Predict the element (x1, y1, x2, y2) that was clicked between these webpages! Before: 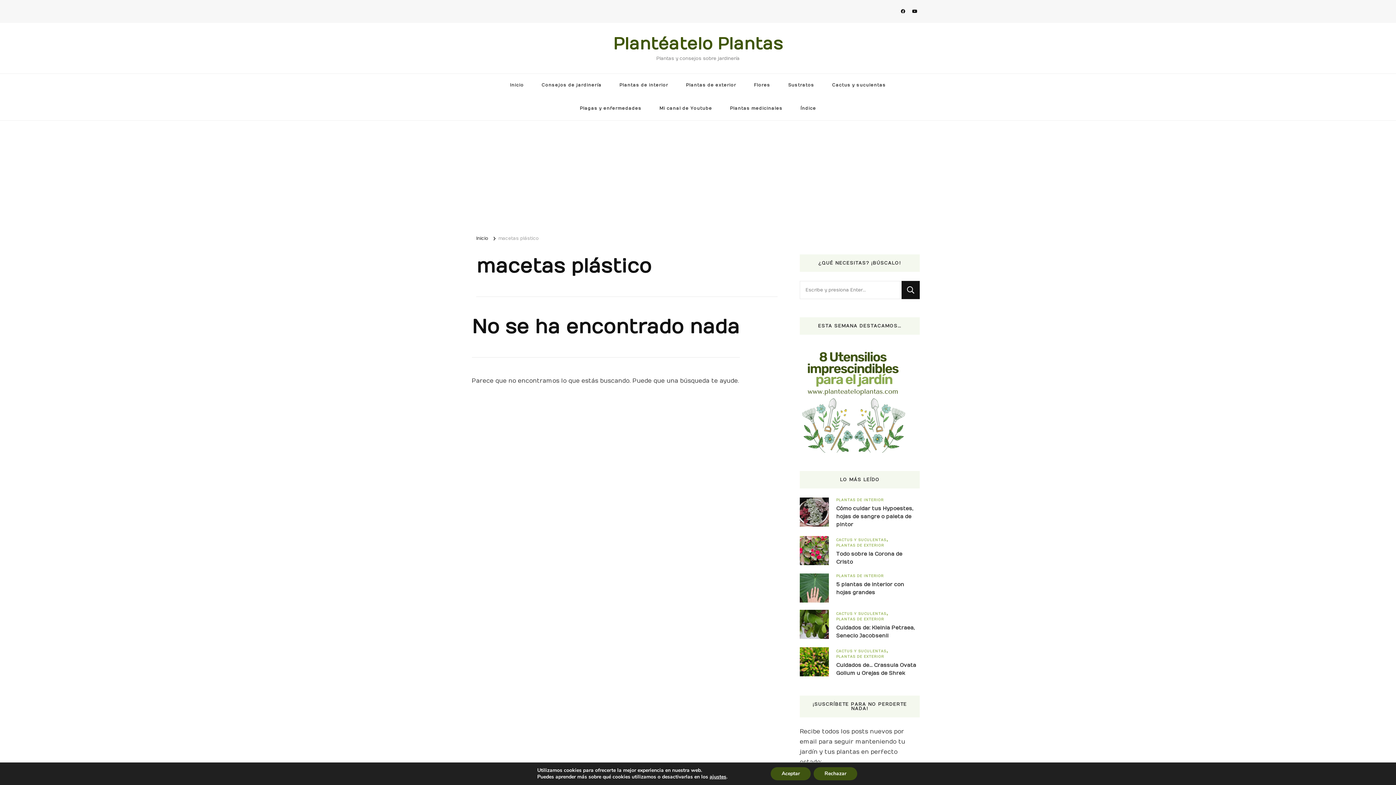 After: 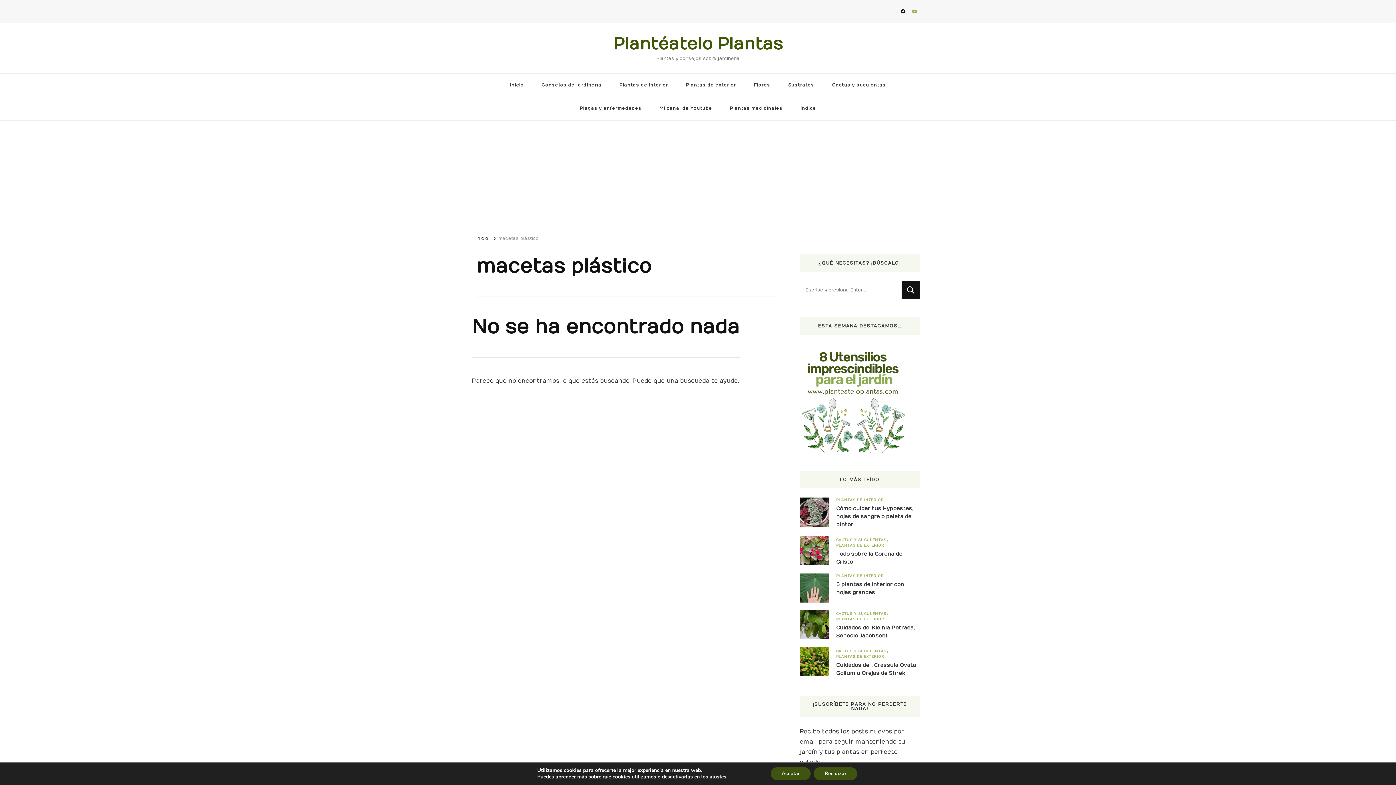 Action: bbox: (909, 5, 920, 17)